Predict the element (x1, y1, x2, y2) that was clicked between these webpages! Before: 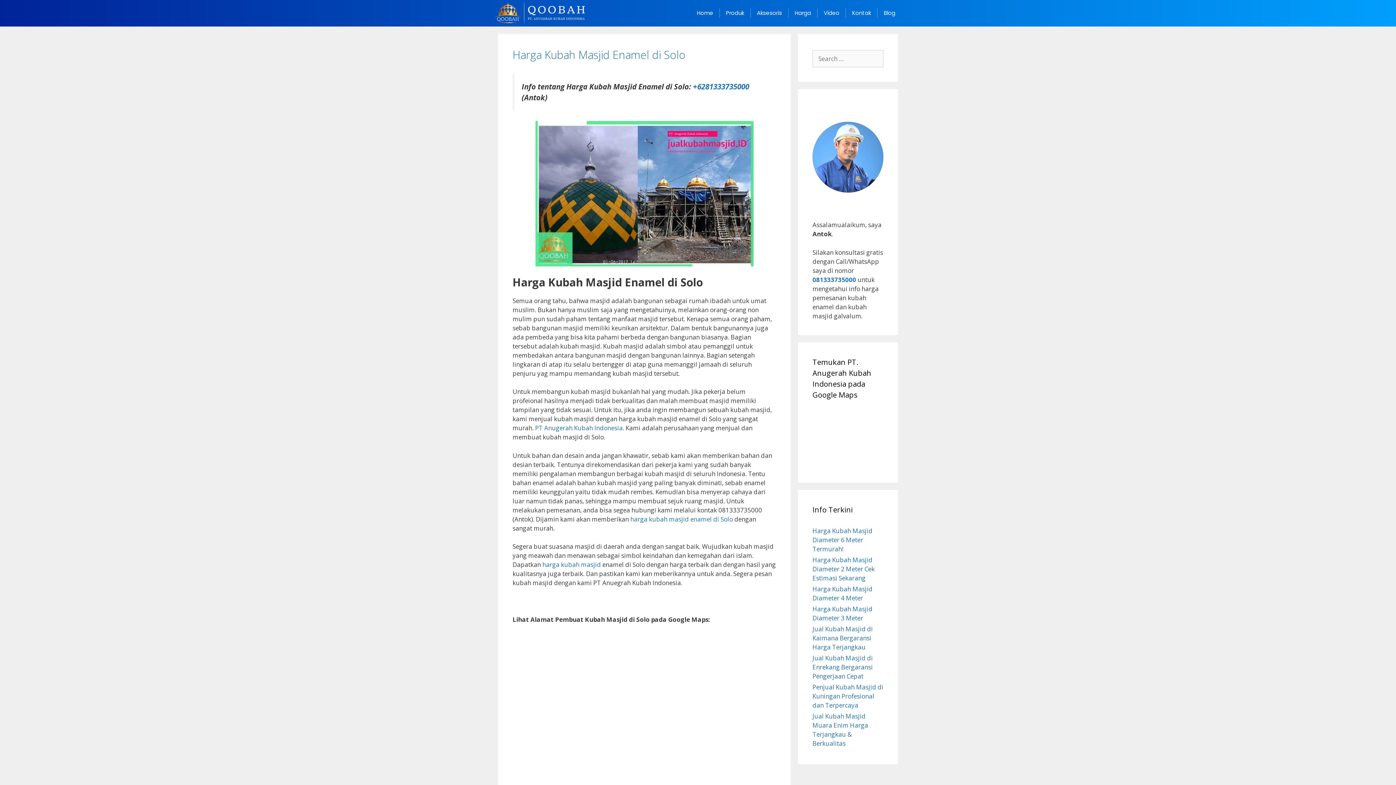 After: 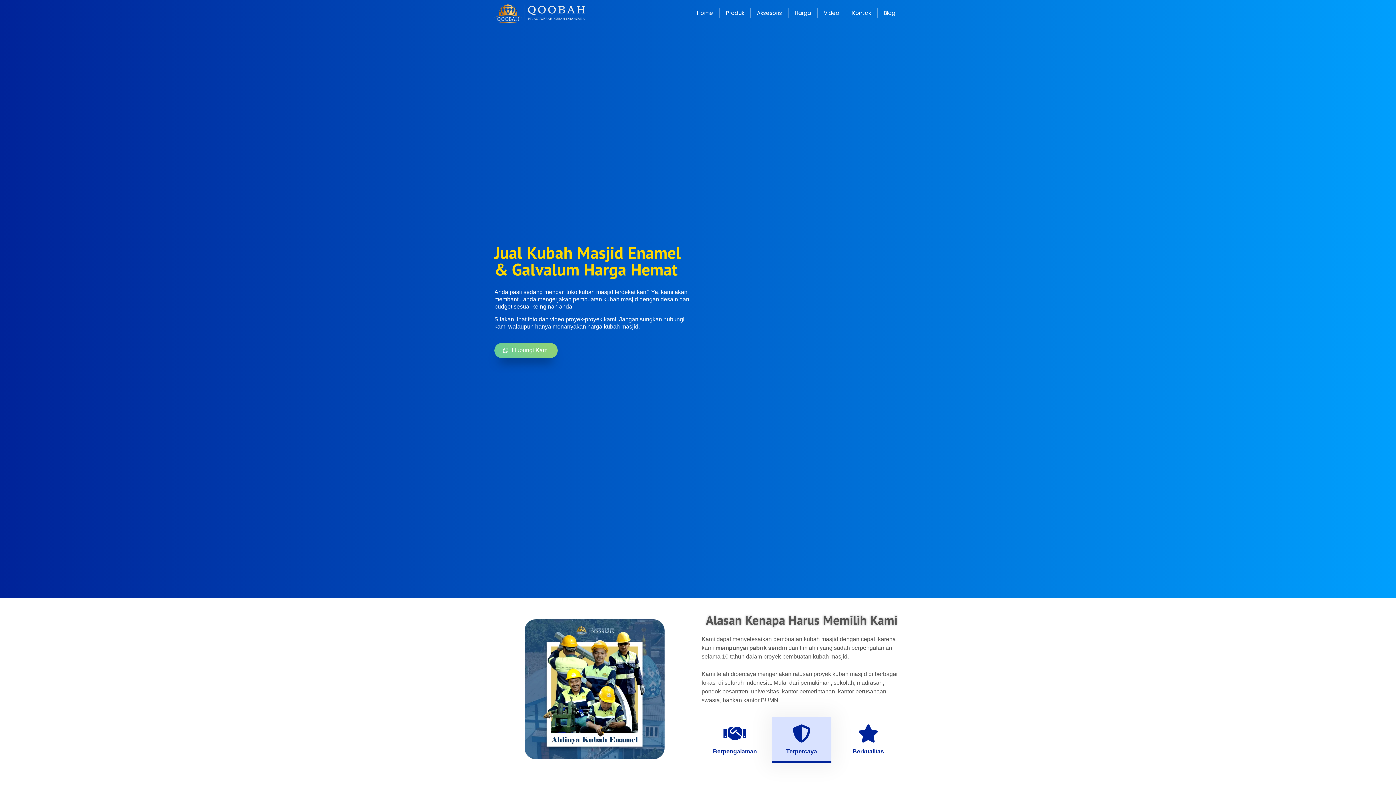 Action: label: Aksesoris bbox: (750, 8, 788, 17)